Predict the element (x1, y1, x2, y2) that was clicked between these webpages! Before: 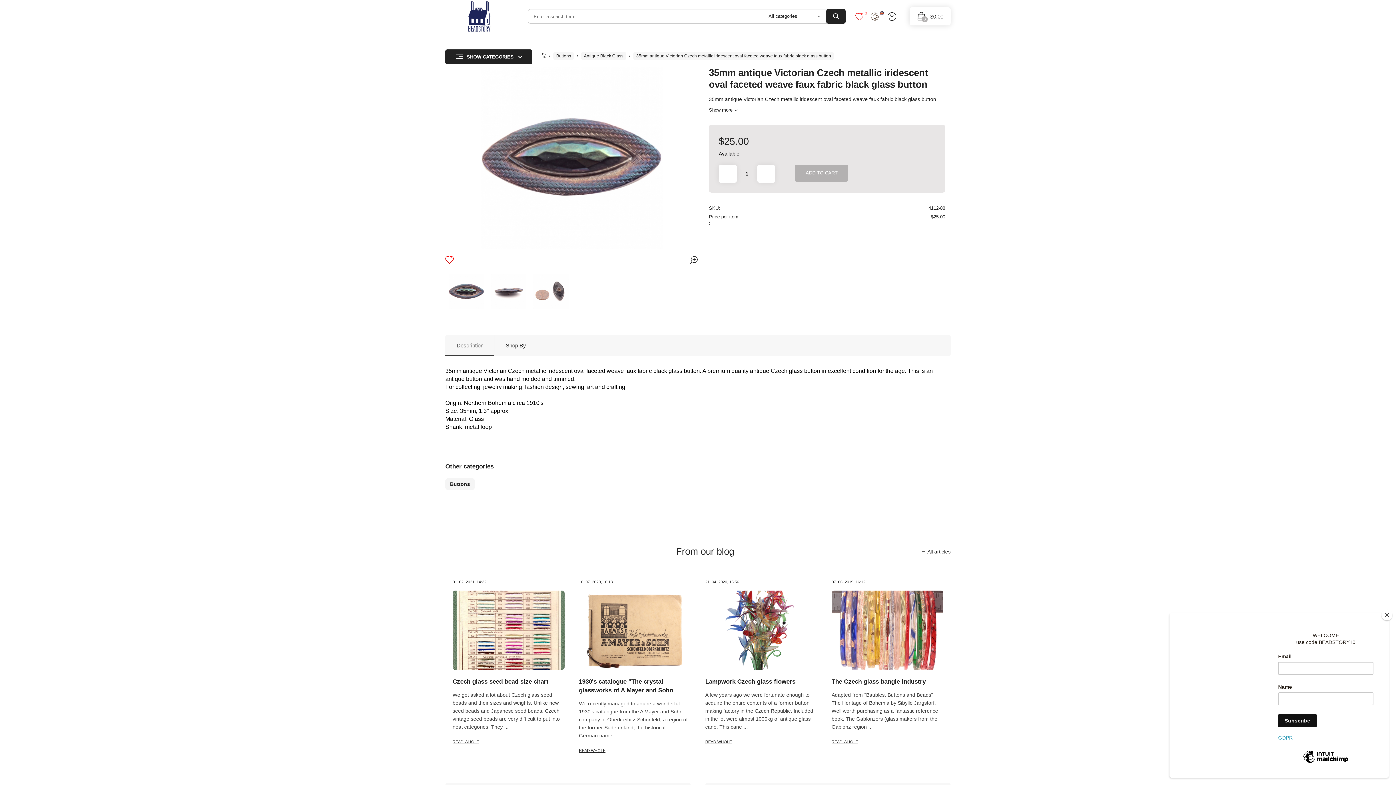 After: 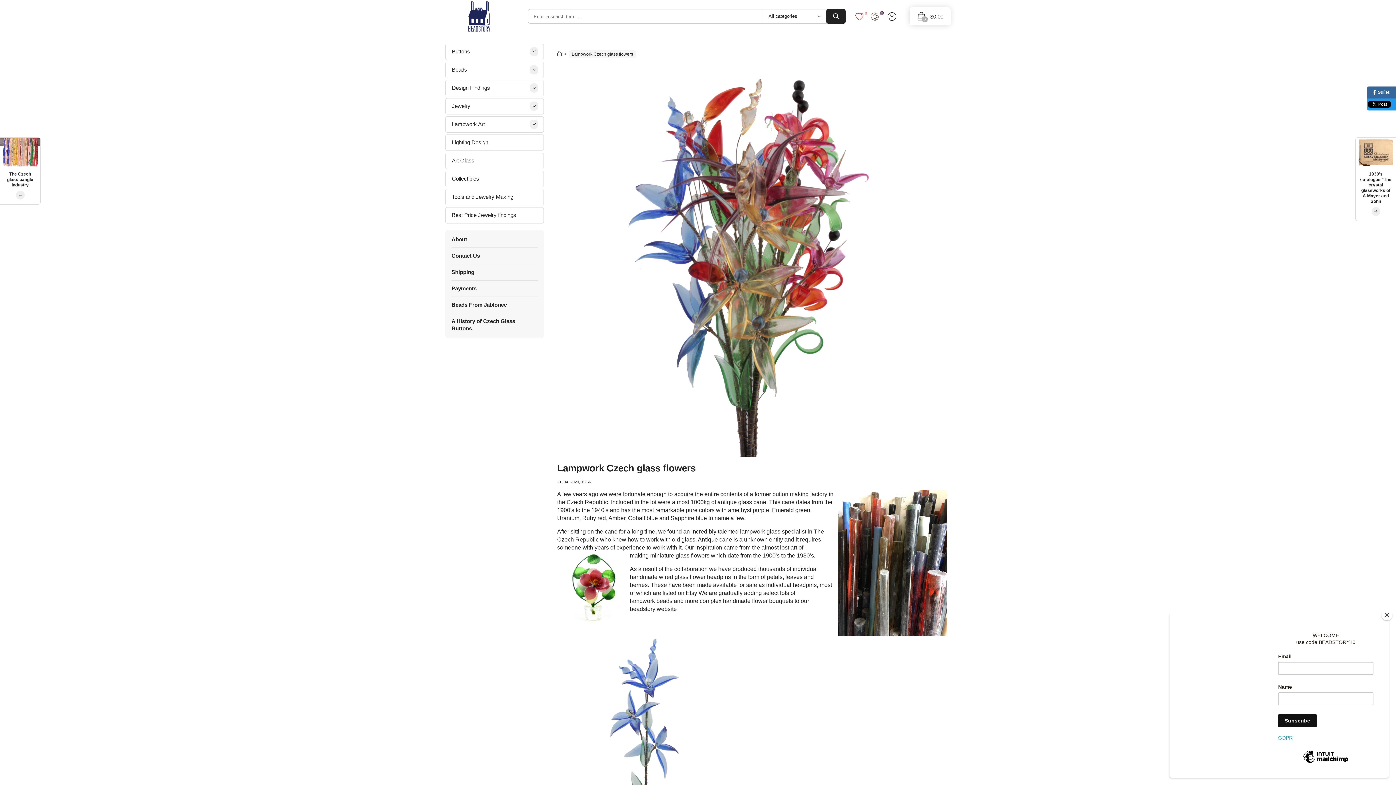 Action: bbox: (705, 739, 732, 744) label: READ WHOLE